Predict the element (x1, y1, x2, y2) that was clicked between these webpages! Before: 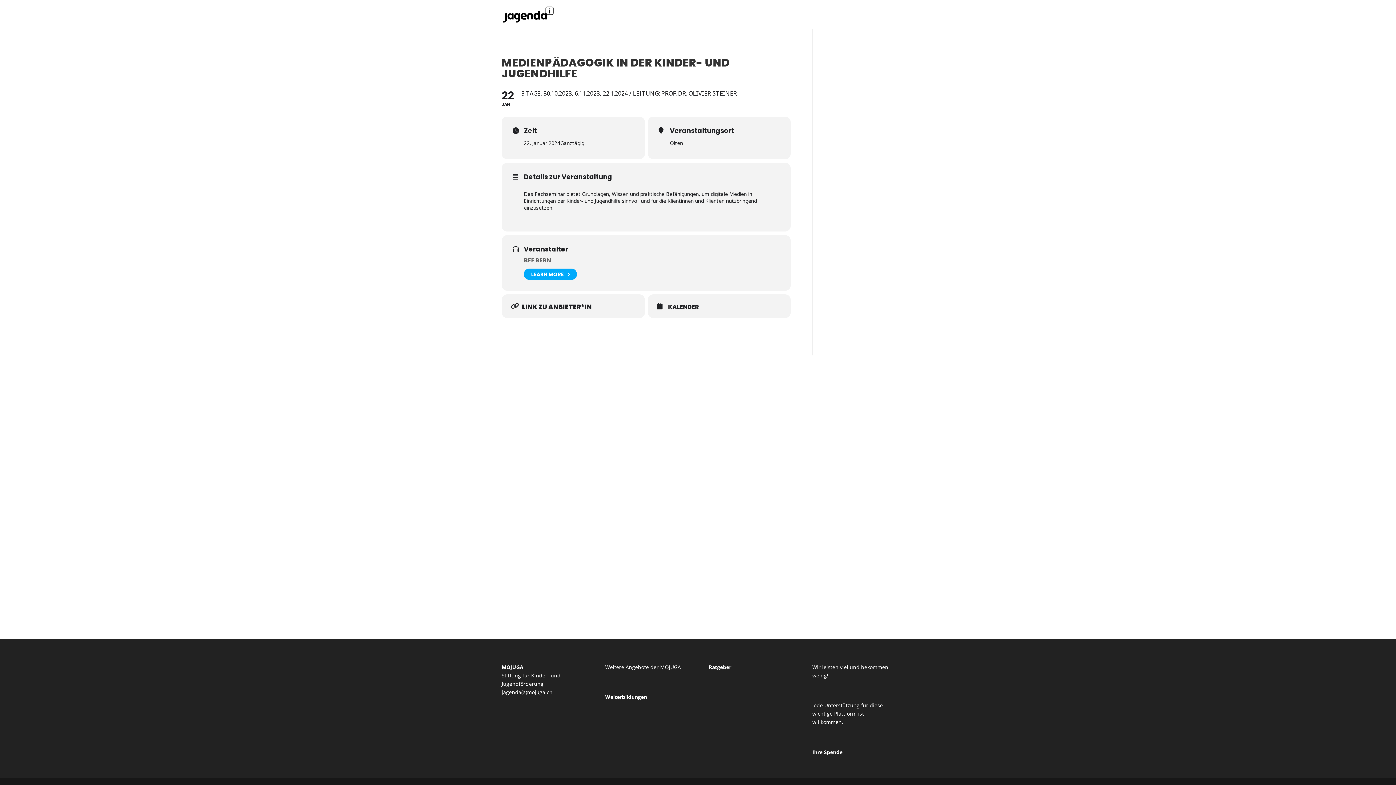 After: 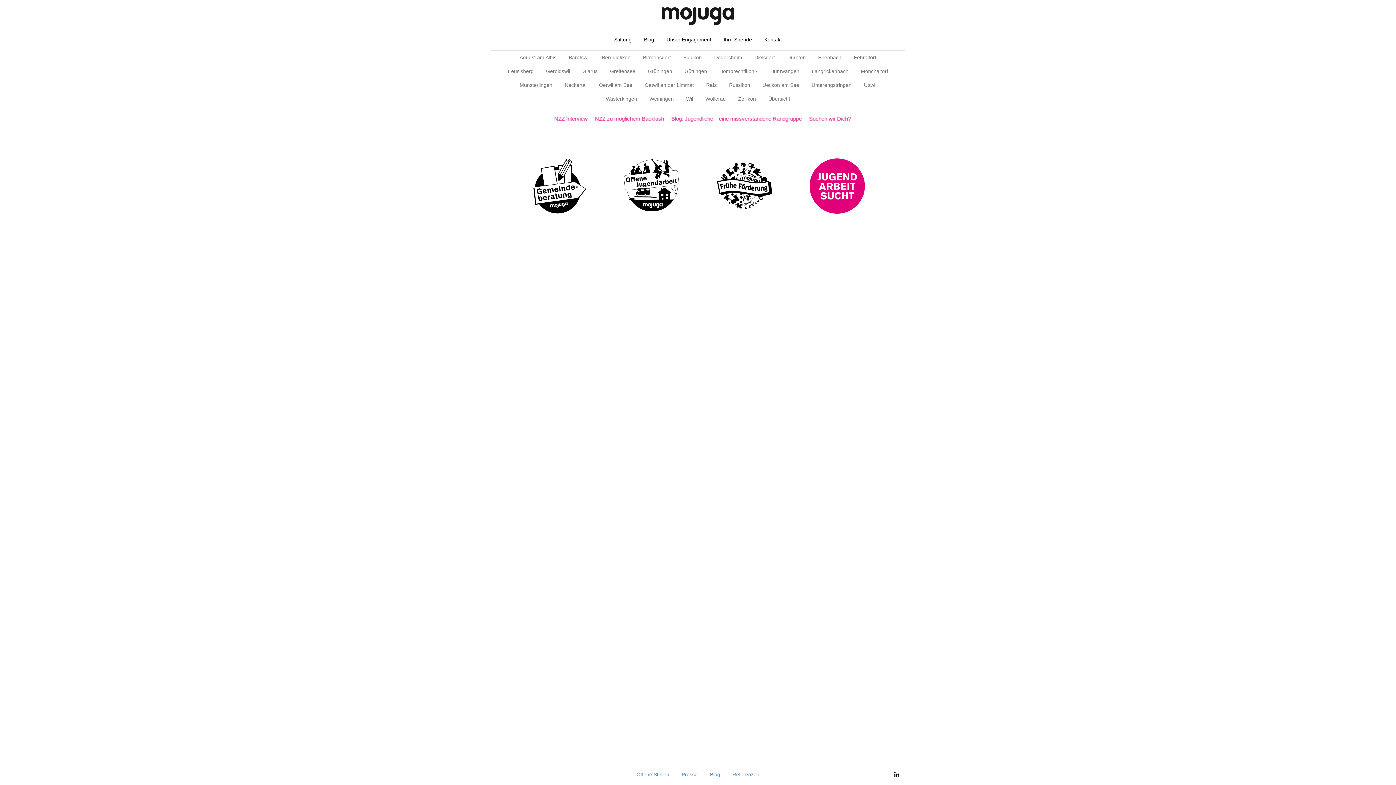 Action: bbox: (501, 663, 523, 670) label: MOJUGA